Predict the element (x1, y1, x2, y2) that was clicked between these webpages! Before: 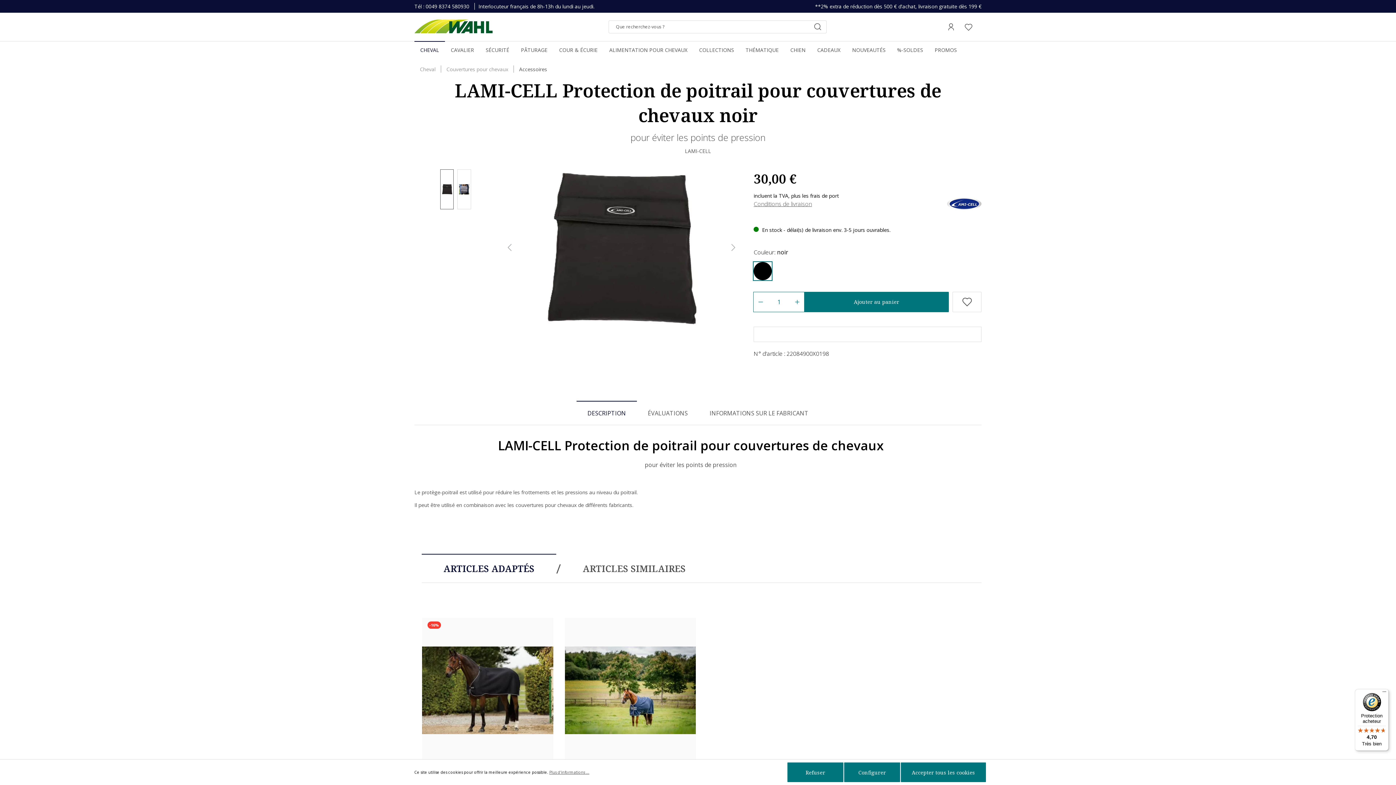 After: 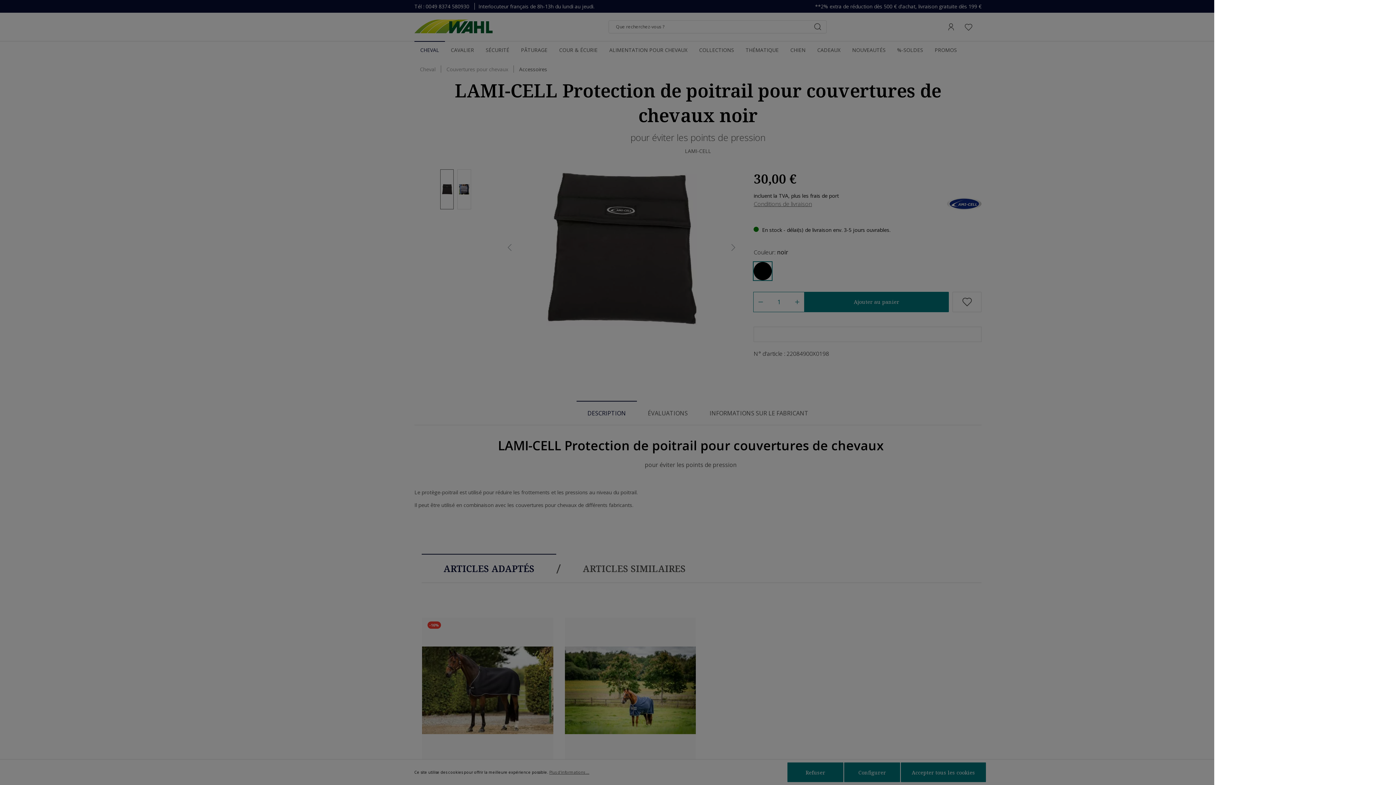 Action: bbox: (977, 20, 981, 33) label: Panier d'achat